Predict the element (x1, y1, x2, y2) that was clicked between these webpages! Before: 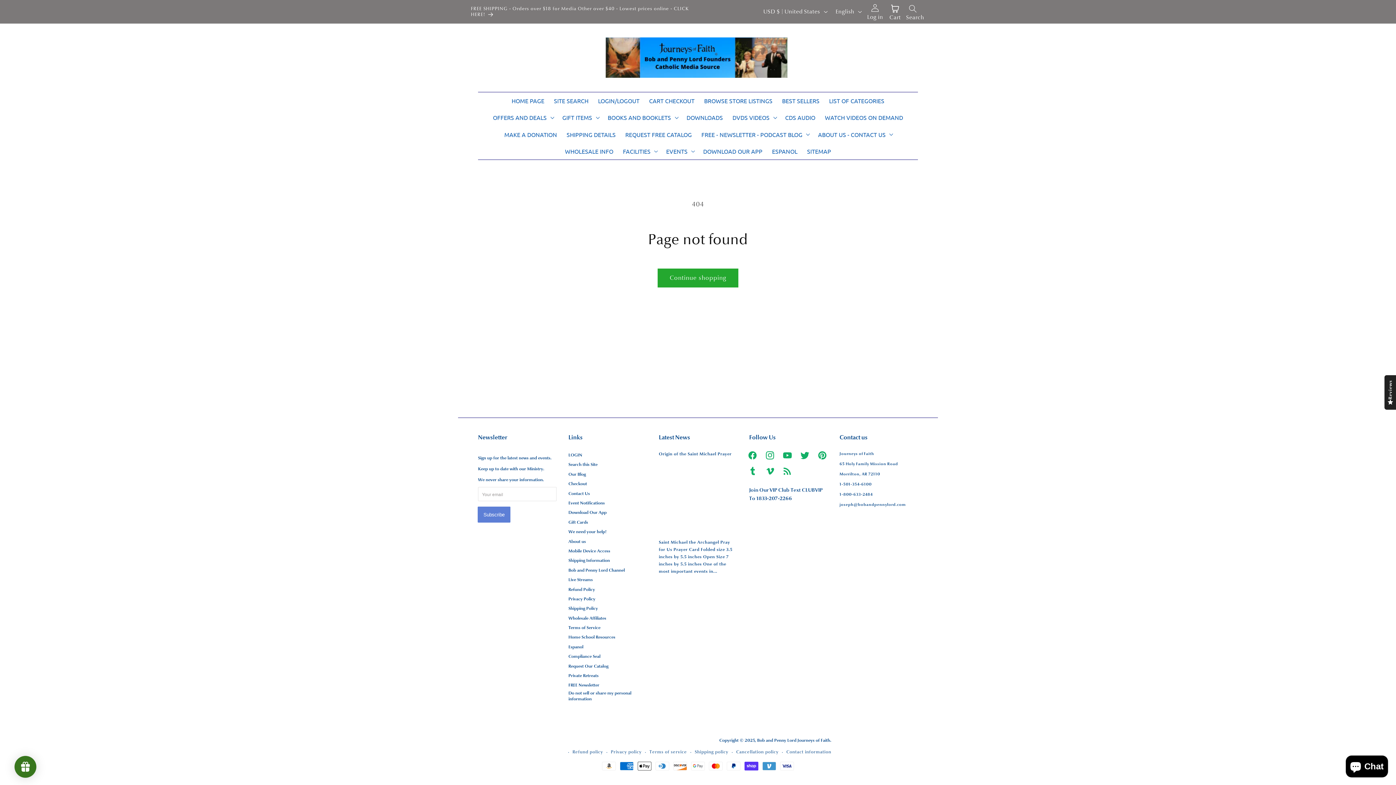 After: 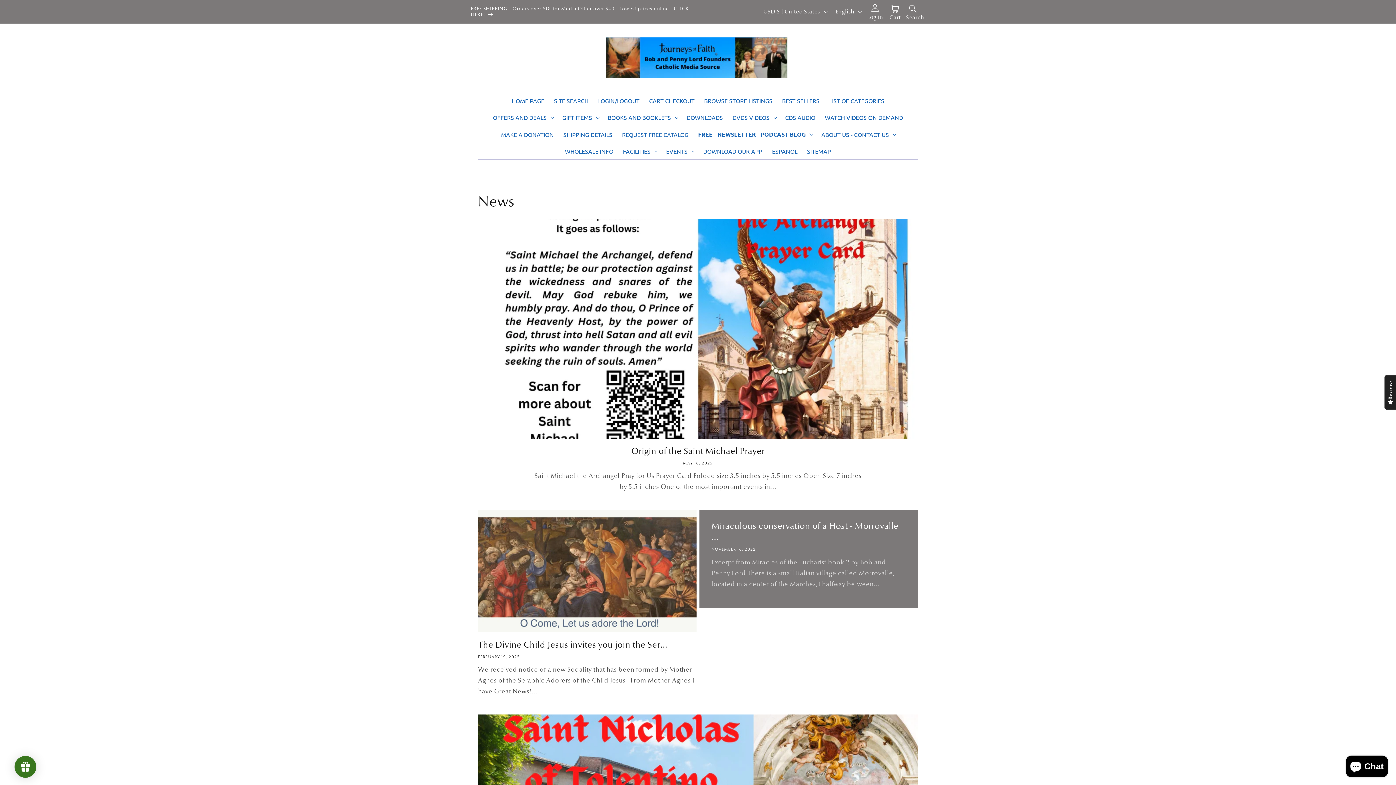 Action: label: Latest News bbox: (658, 434, 690, 441)